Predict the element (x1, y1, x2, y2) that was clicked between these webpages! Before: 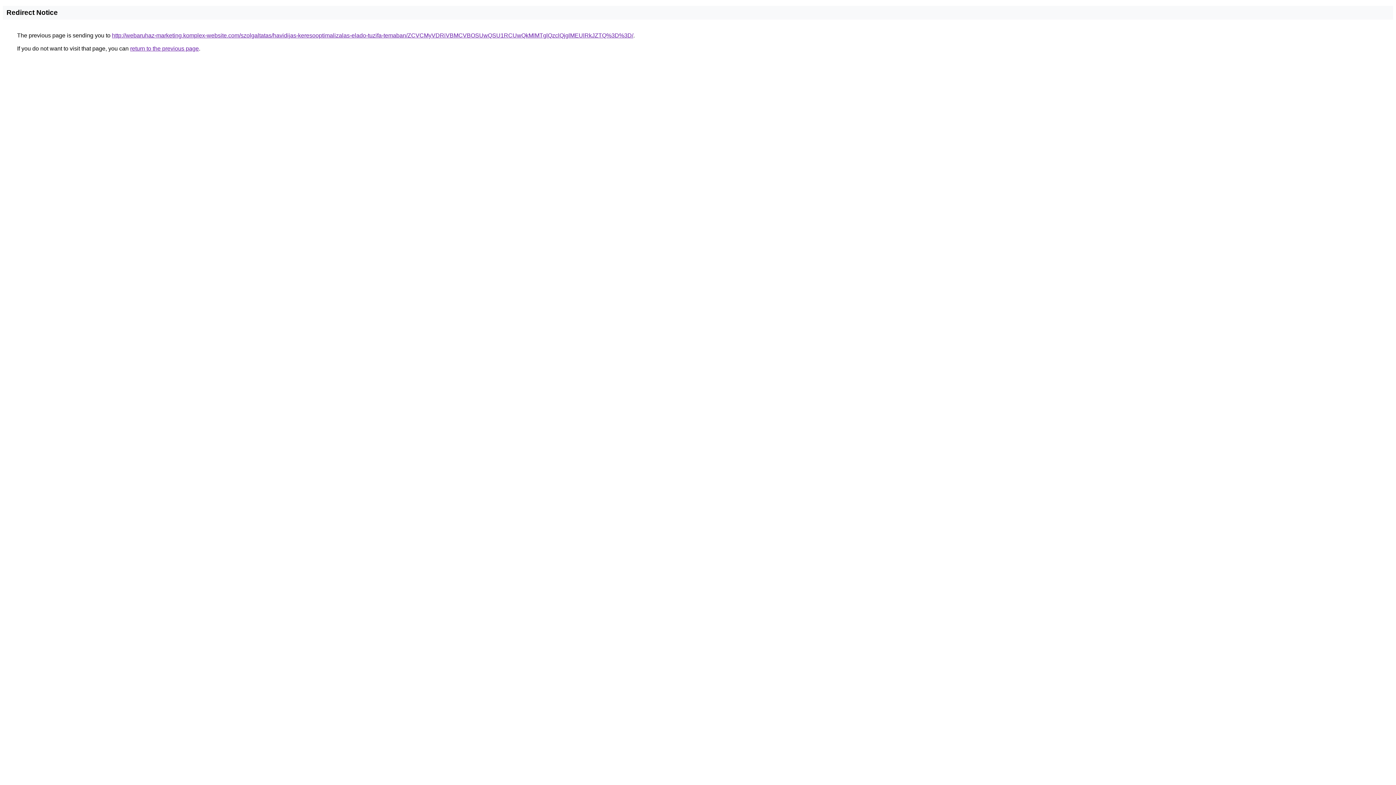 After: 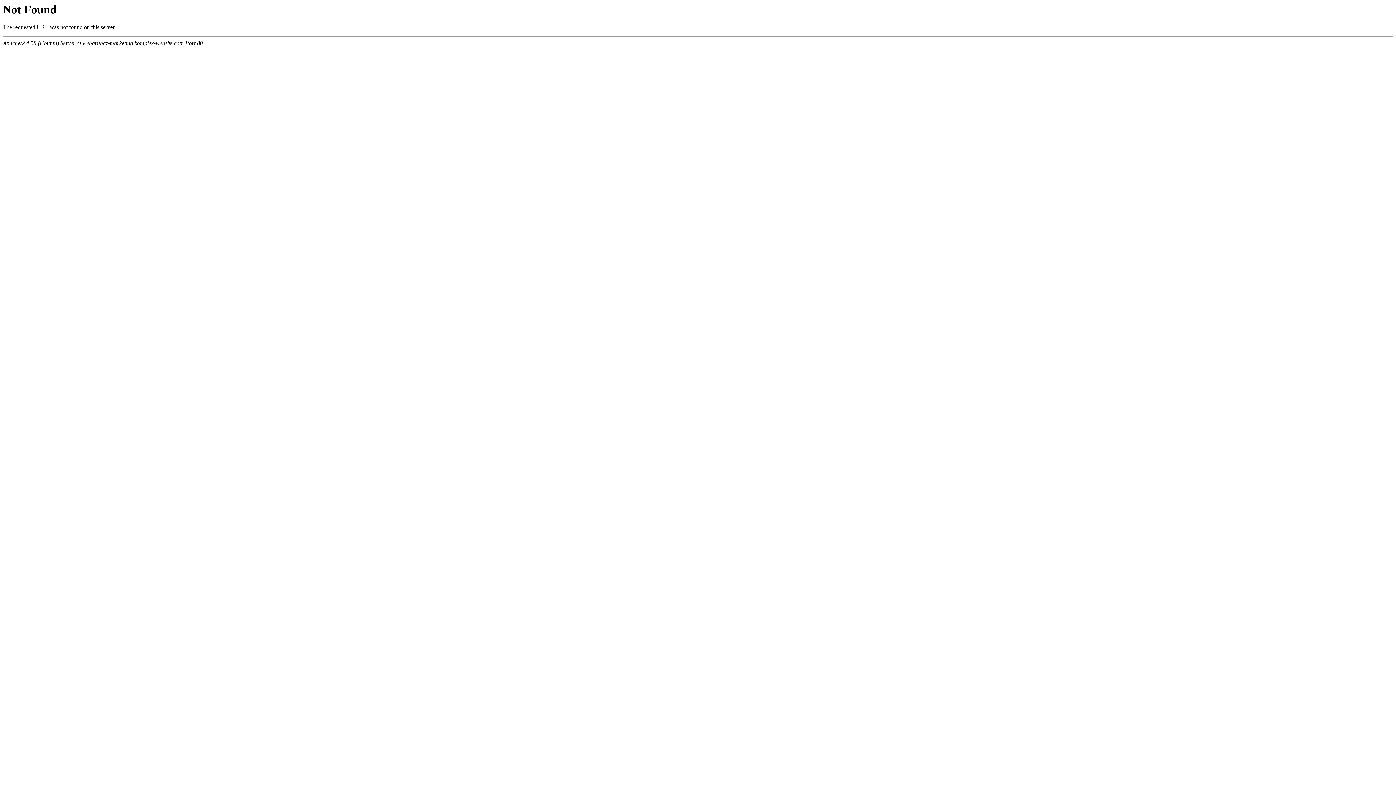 Action: label: http://webaruhaz-marketing.komplex-website.com/szolgaltatas/havidijas-keresooptimalizalas-elado-tuzifa-temaban/ZCVCMyVDRiVBMCVBOSUwQSU1RCUwQkMlMTglQzclQjglMEUlRkJZTQ%3D%3D/ bbox: (112, 32, 633, 38)